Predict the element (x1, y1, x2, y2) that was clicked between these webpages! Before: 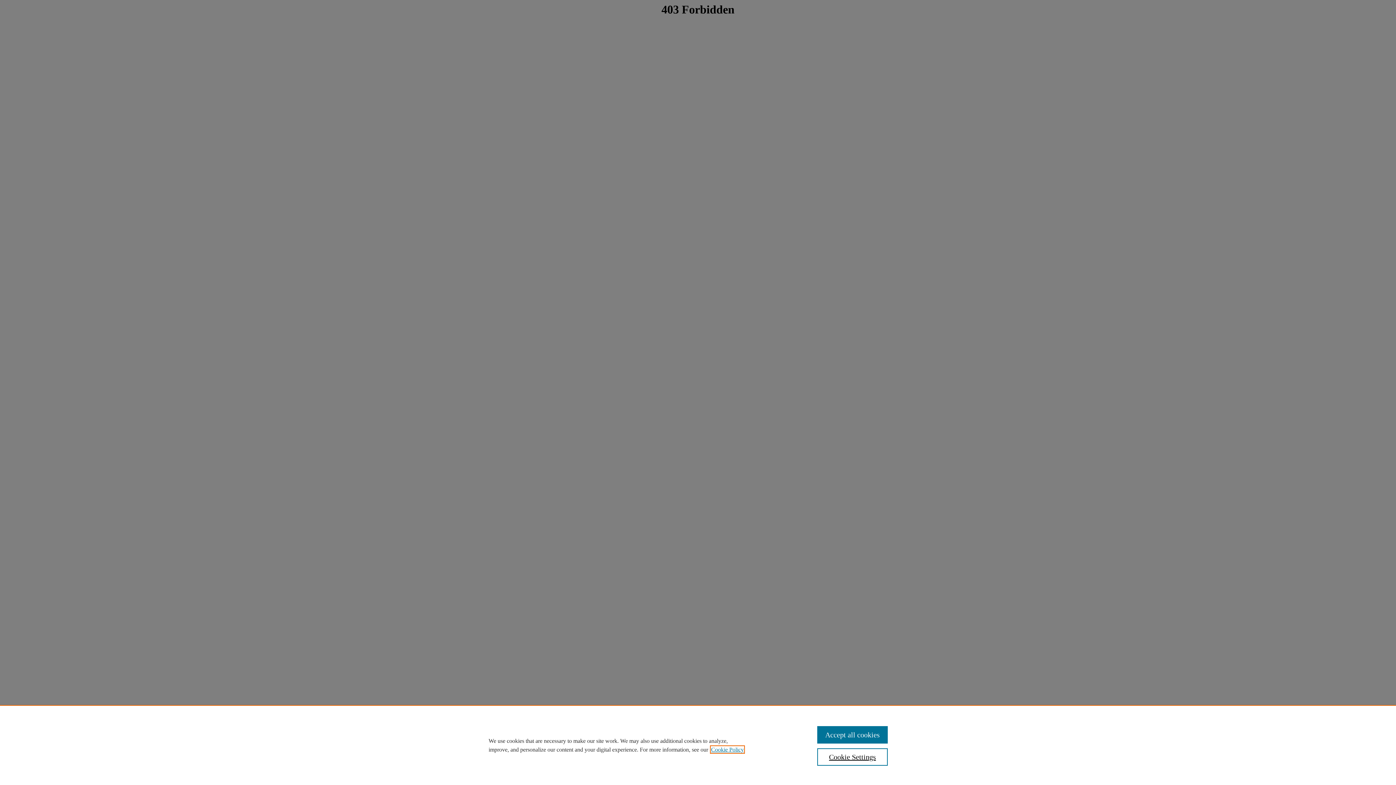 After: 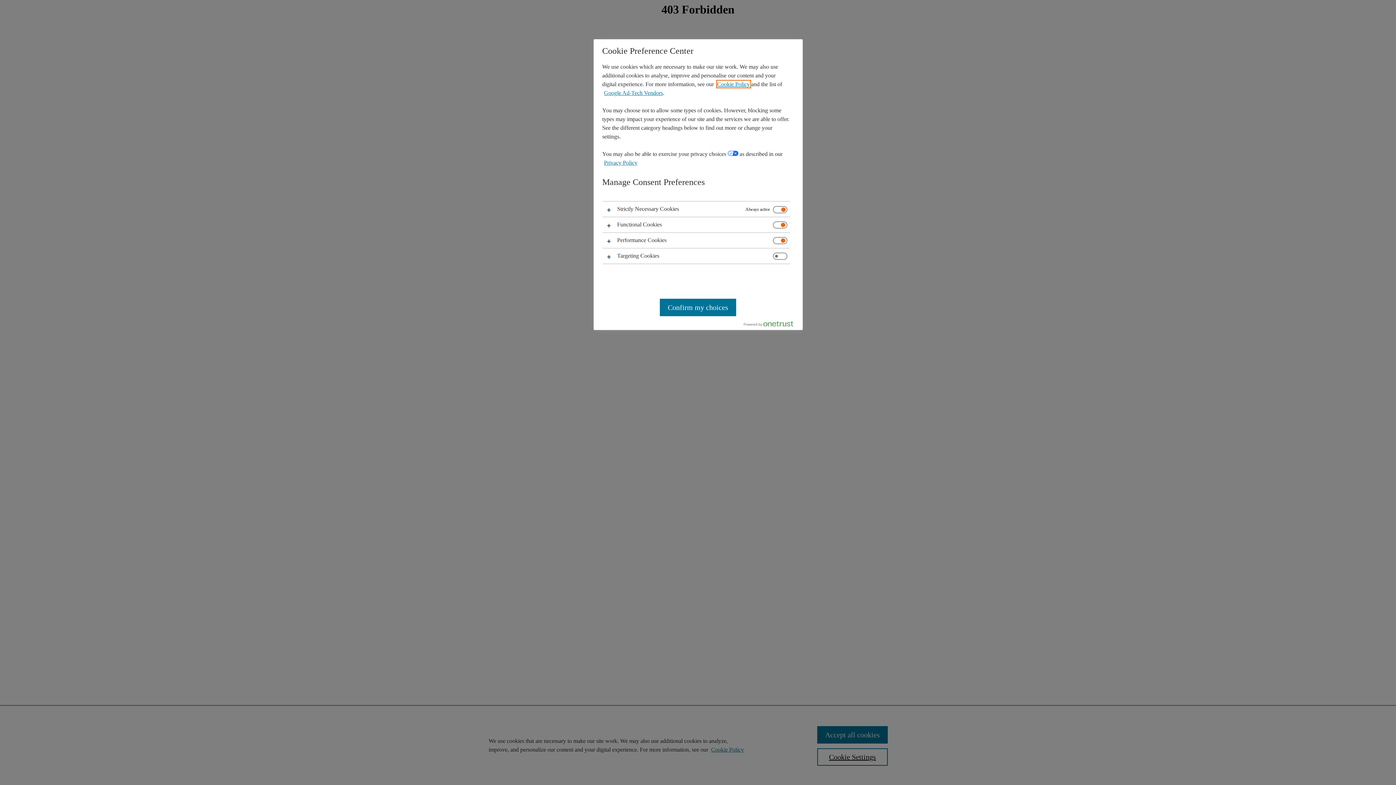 Action: bbox: (817, 748, 887, 766) label: Cookie Settings